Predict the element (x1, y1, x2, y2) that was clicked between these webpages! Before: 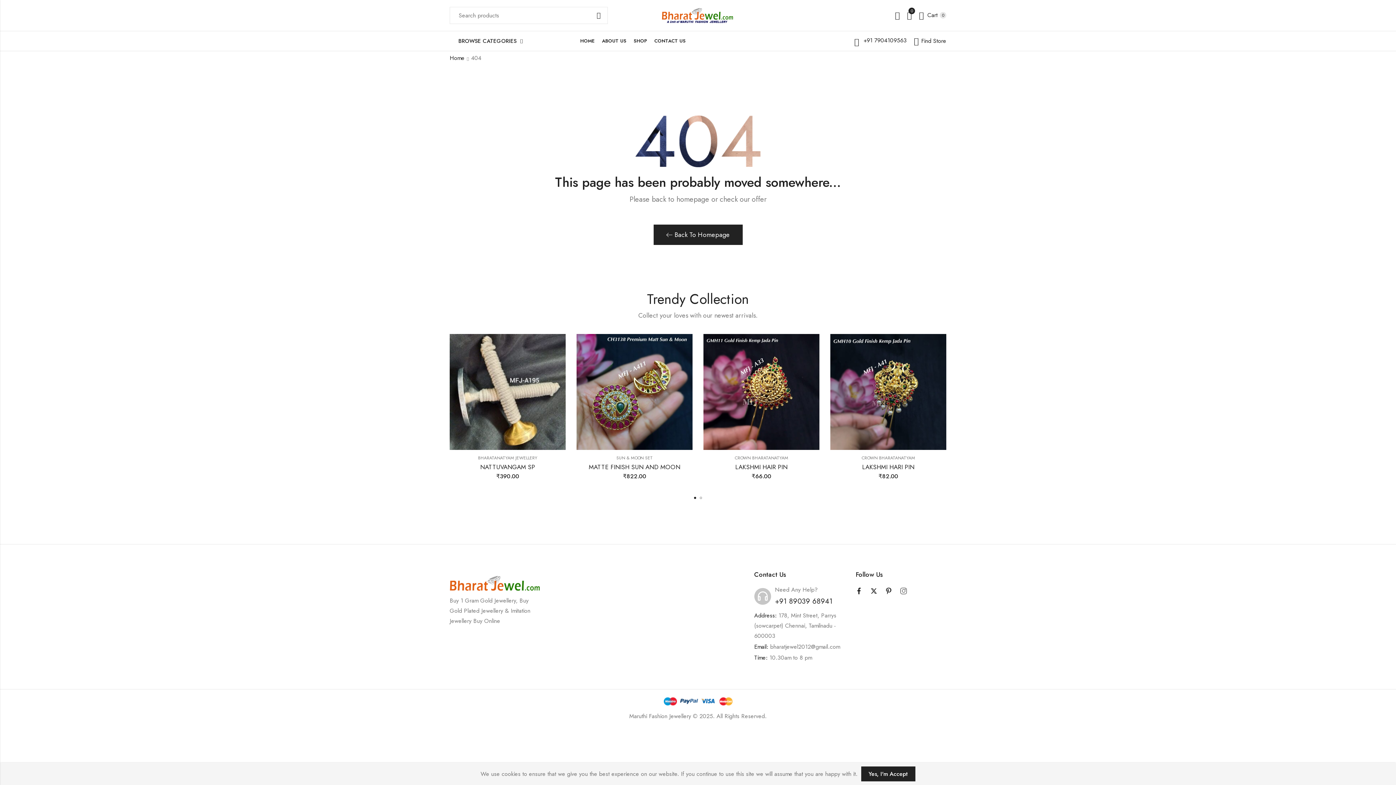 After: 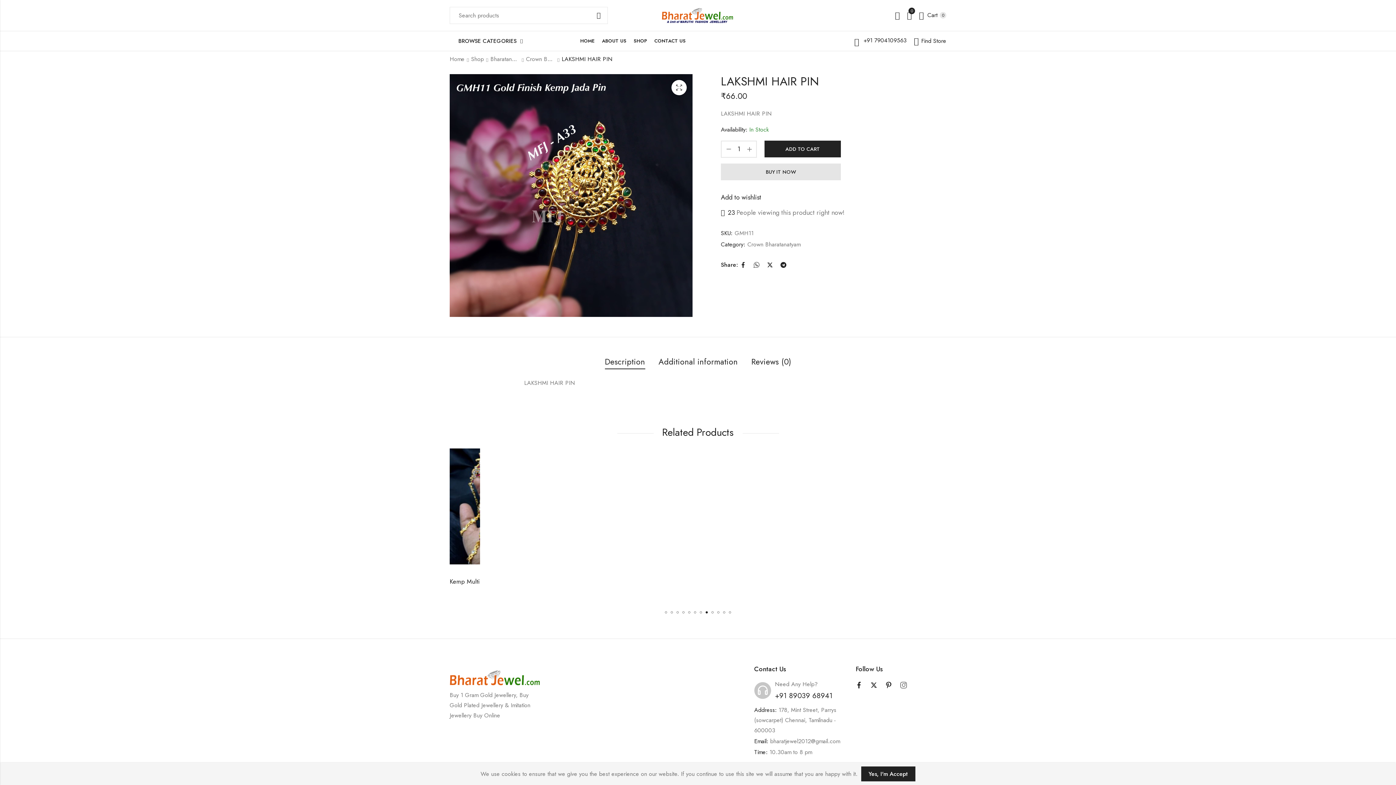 Action: label: LAKSHMI HAIR PIN bbox: (735, 462, 787, 471)